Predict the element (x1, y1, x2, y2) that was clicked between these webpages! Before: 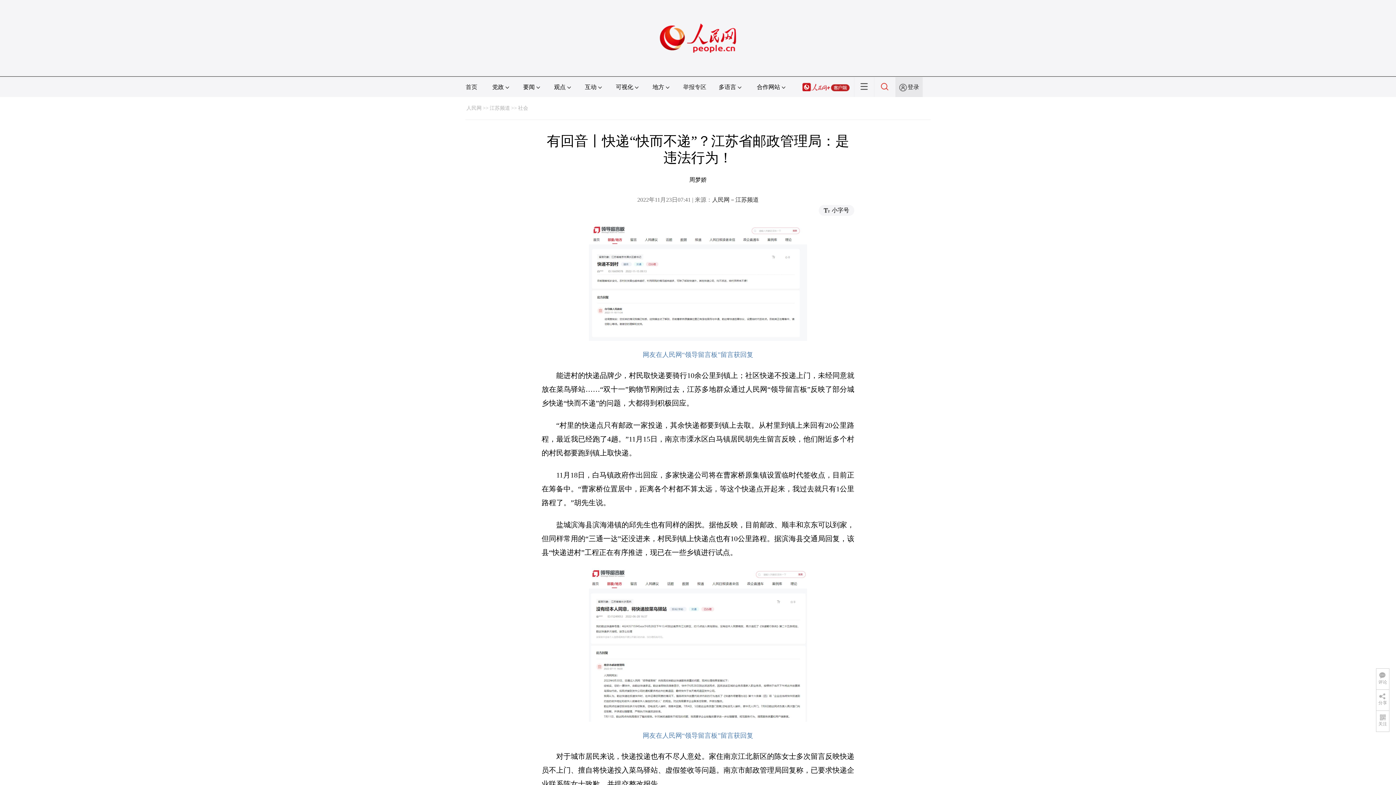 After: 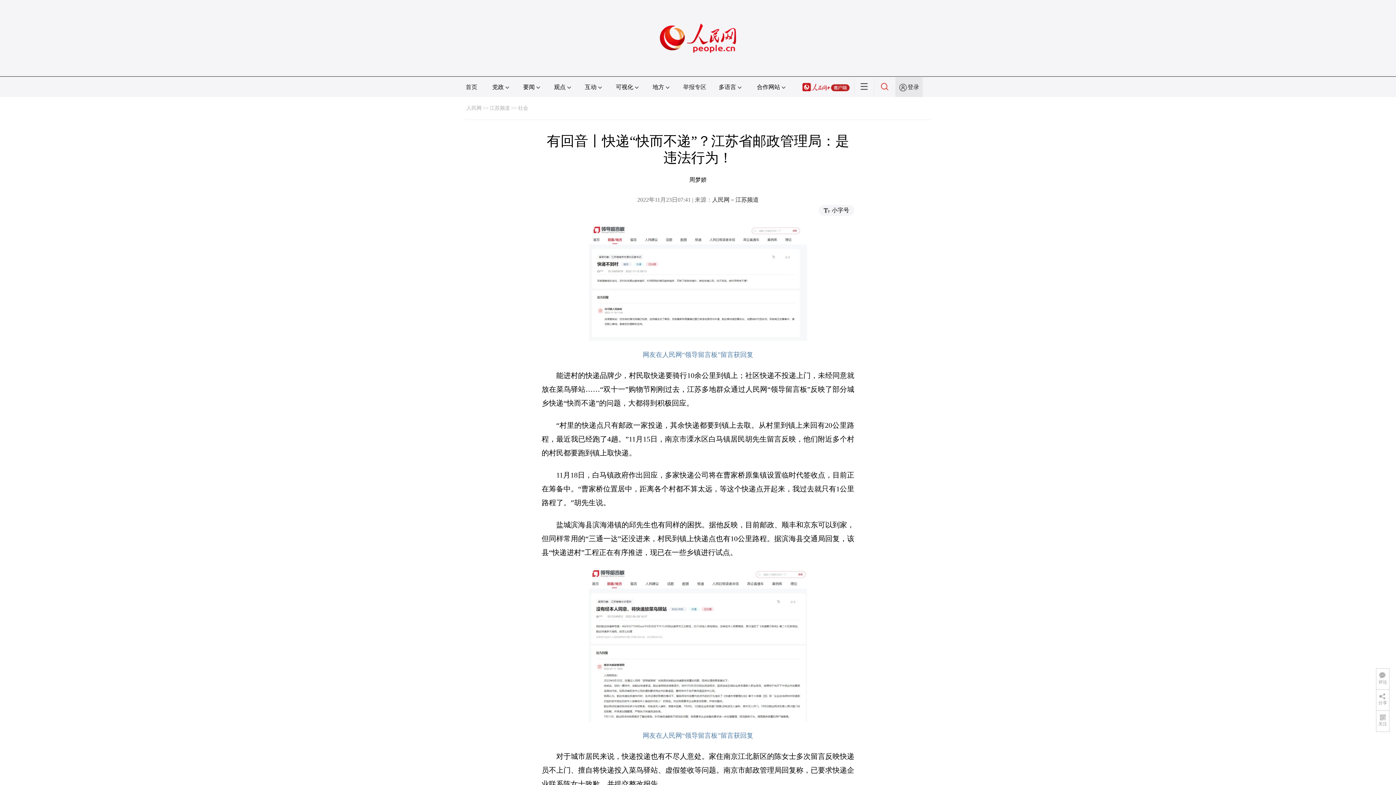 Action: bbox: (802, 84, 849, 90)